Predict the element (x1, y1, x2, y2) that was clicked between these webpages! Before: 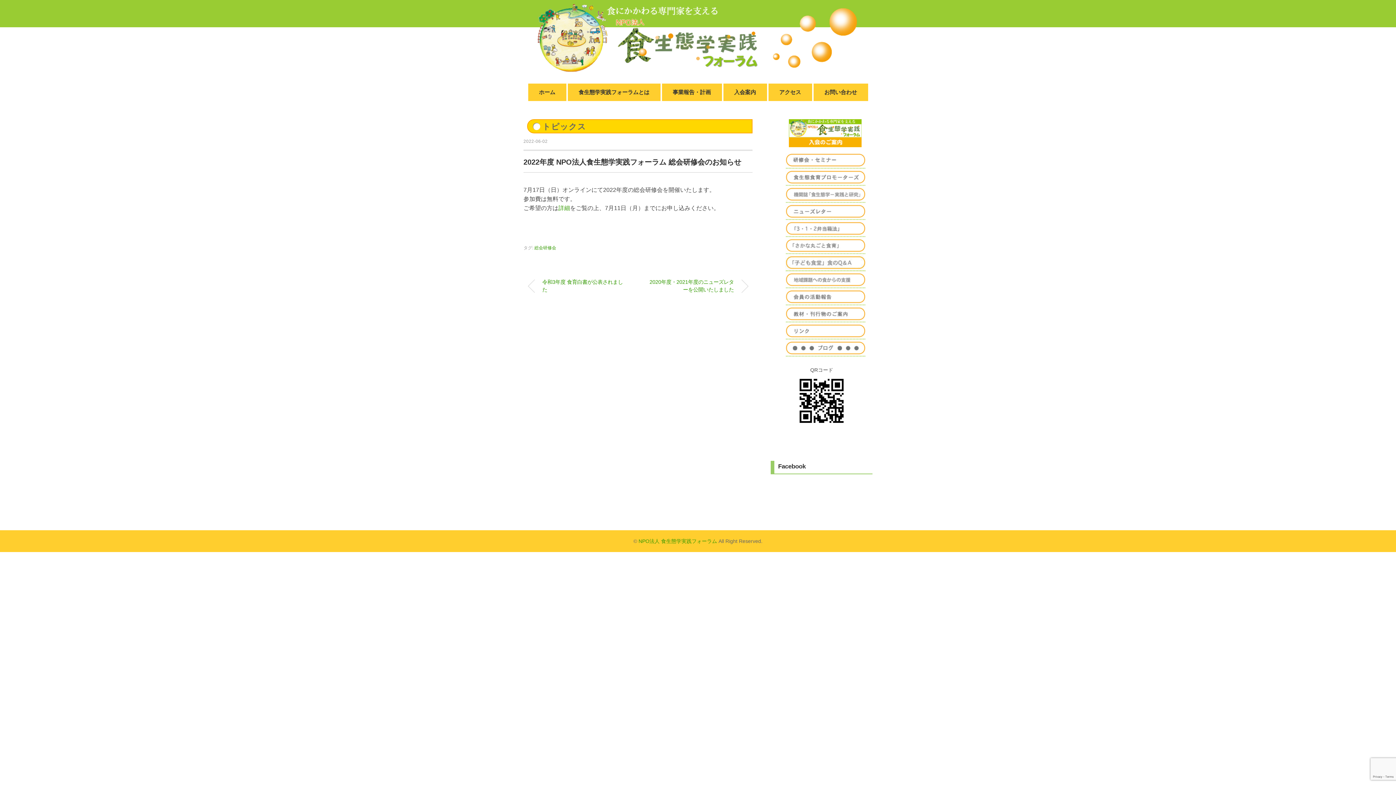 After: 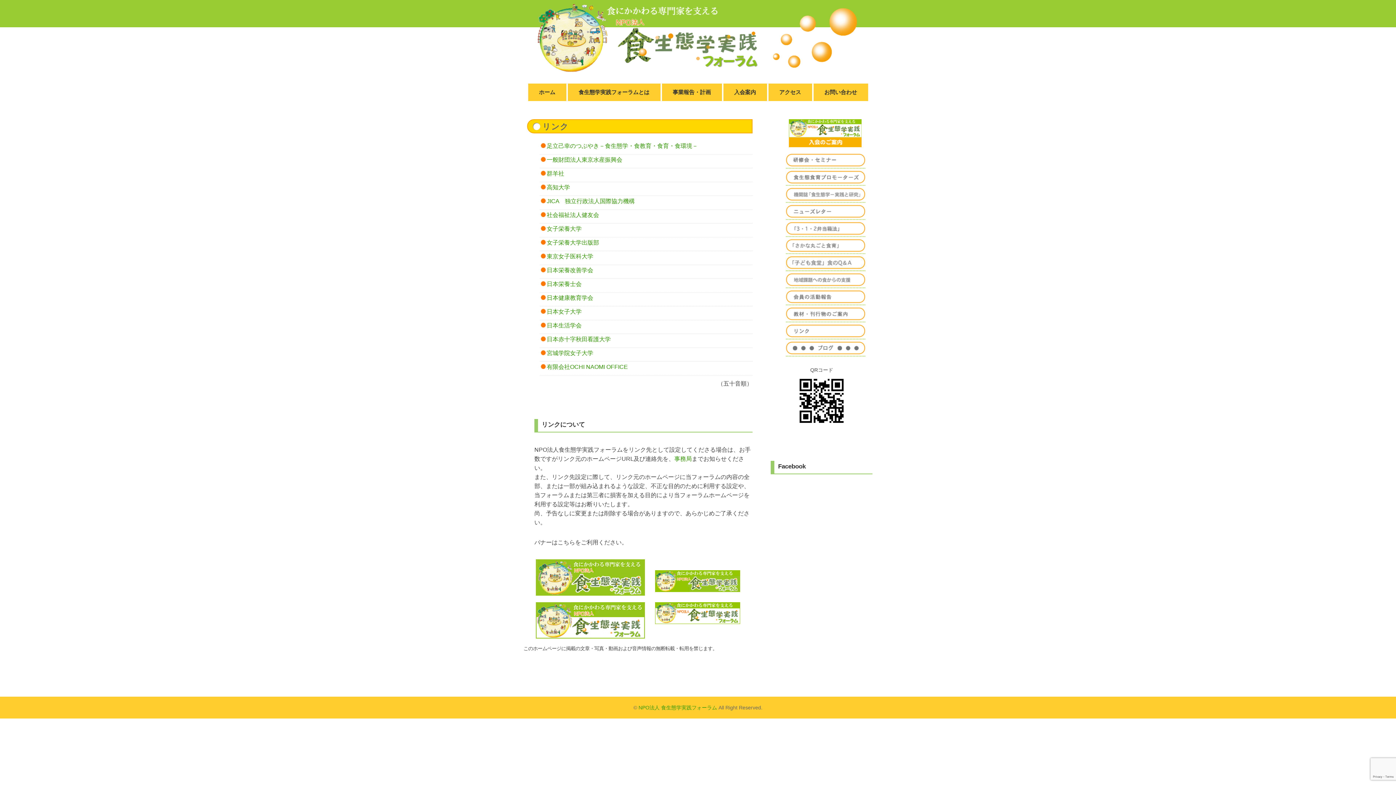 Action: bbox: (778, 323, 872, 340)